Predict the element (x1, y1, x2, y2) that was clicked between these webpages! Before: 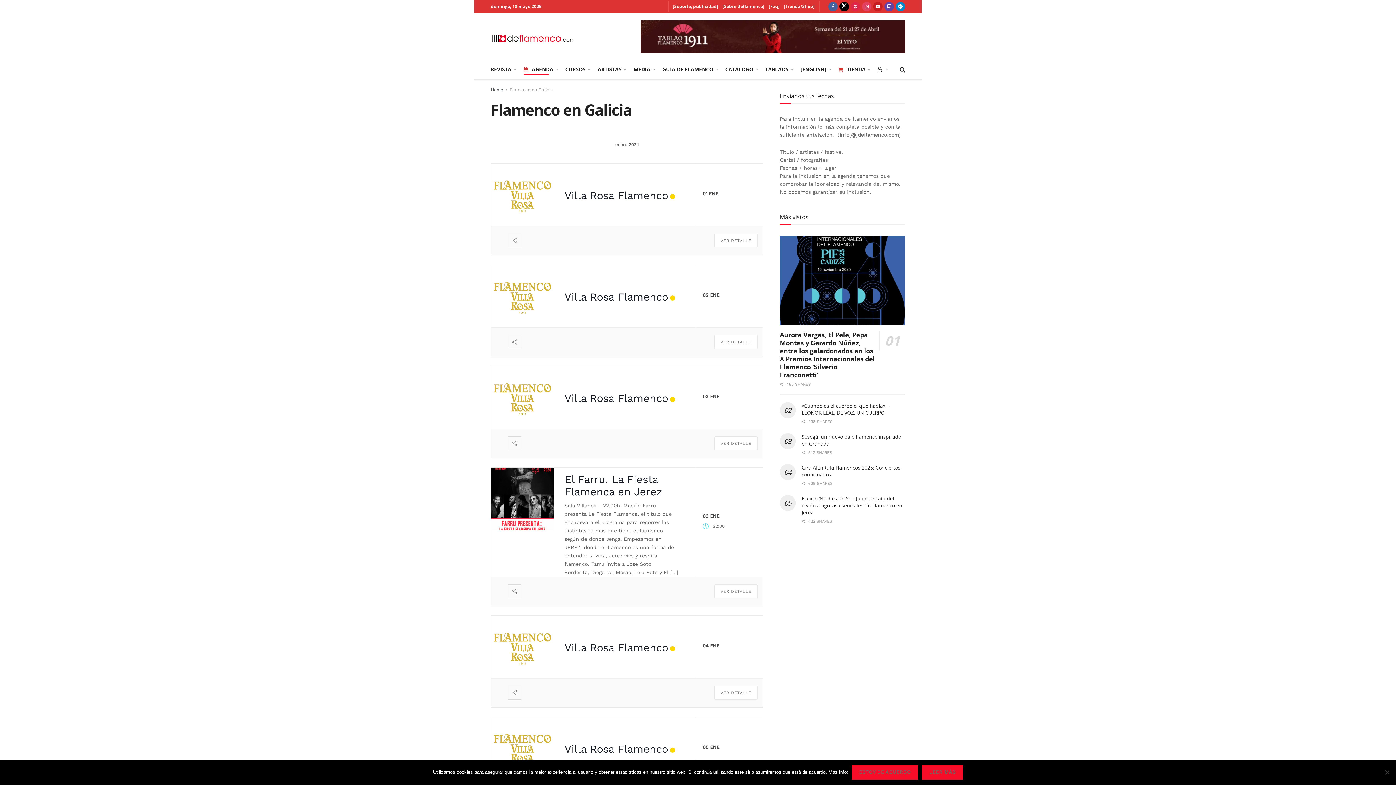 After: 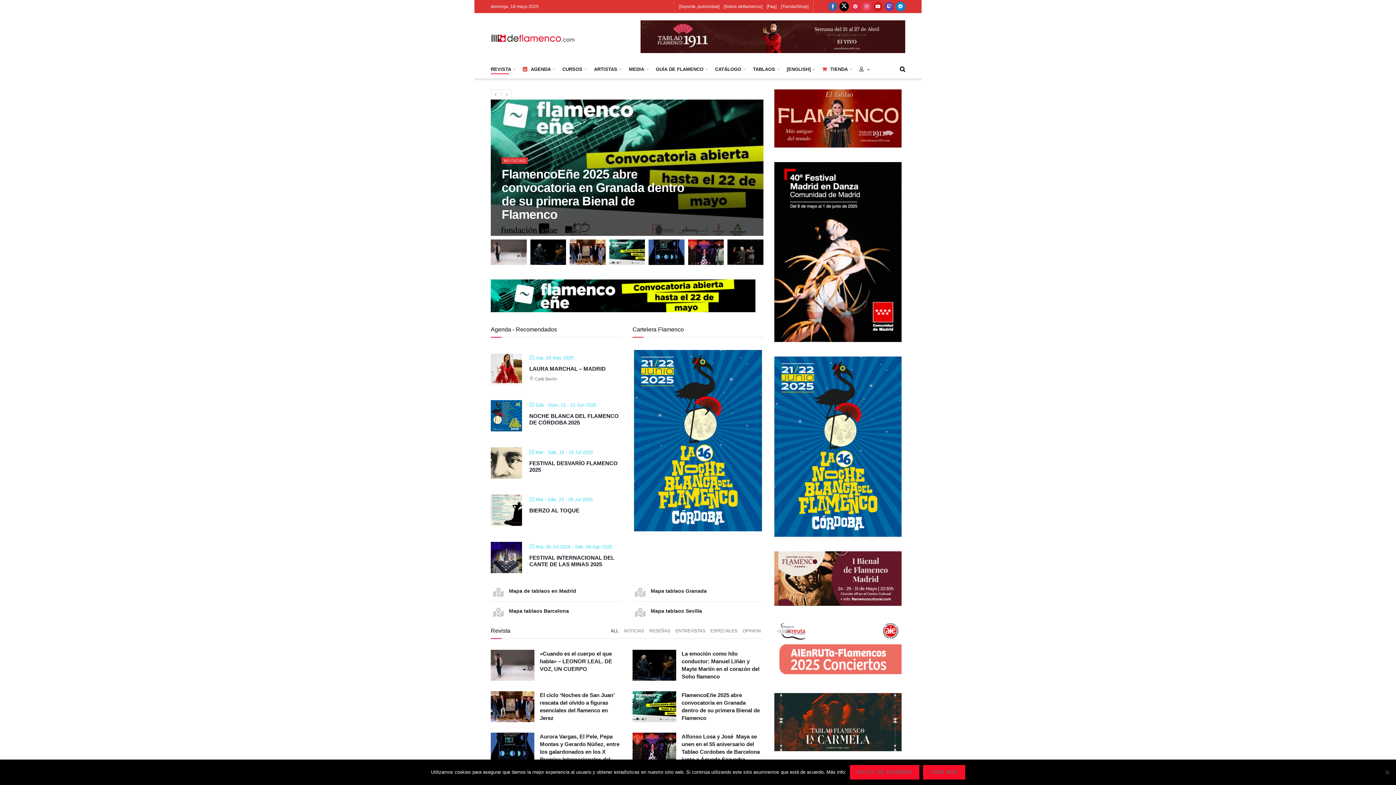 Action: label: Visit Homepage bbox: (490, 26, 574, 46)